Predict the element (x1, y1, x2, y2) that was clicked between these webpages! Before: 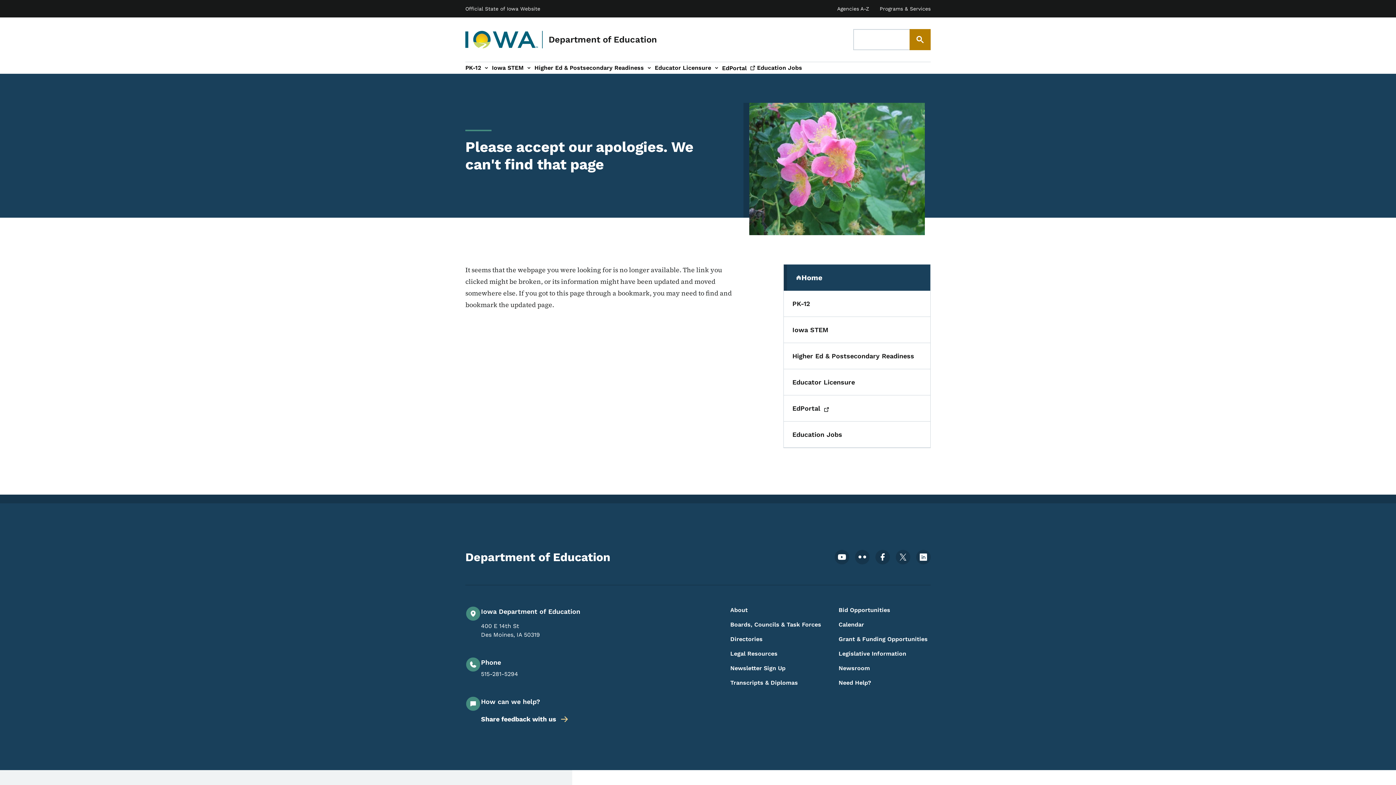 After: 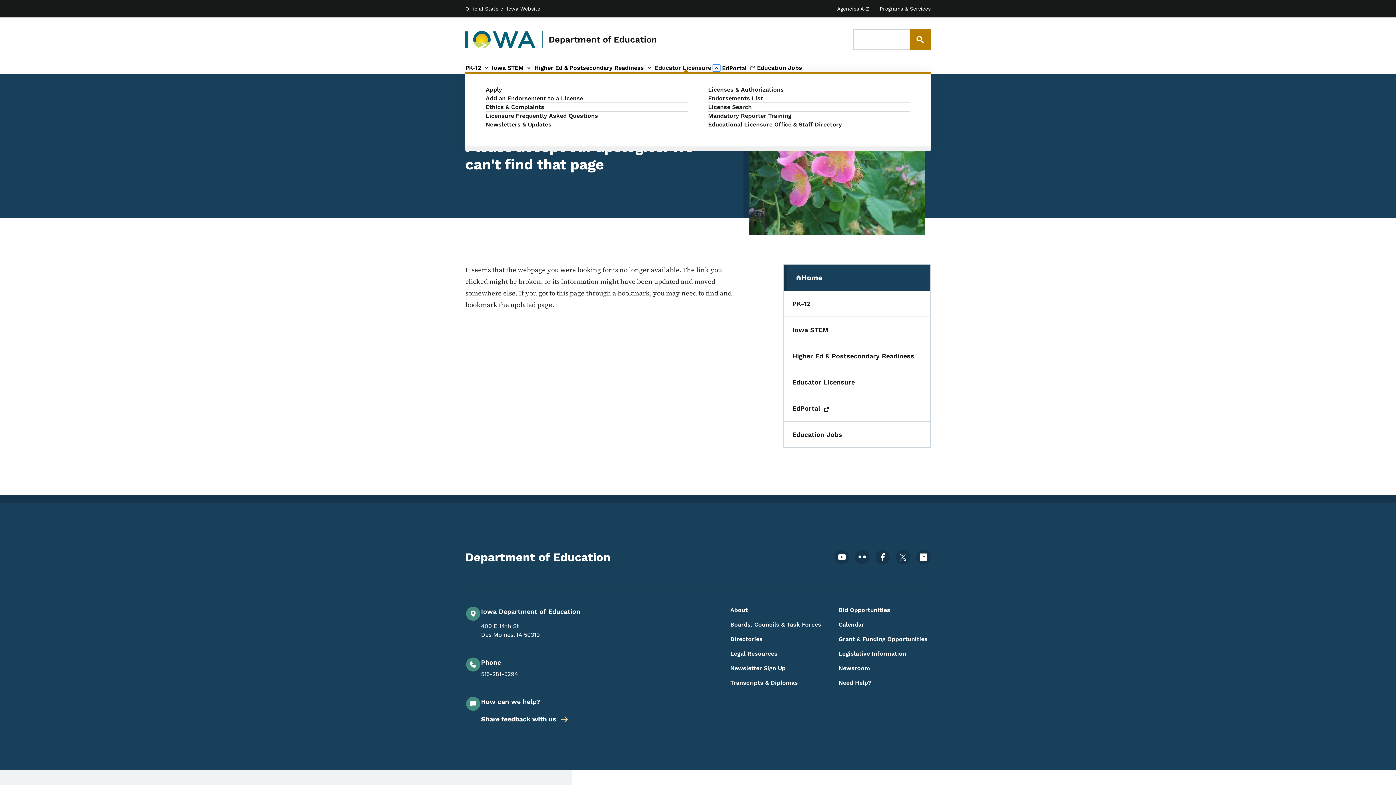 Action: bbox: (711, 62, 722, 73) label: Educator Licensure sub-navigation